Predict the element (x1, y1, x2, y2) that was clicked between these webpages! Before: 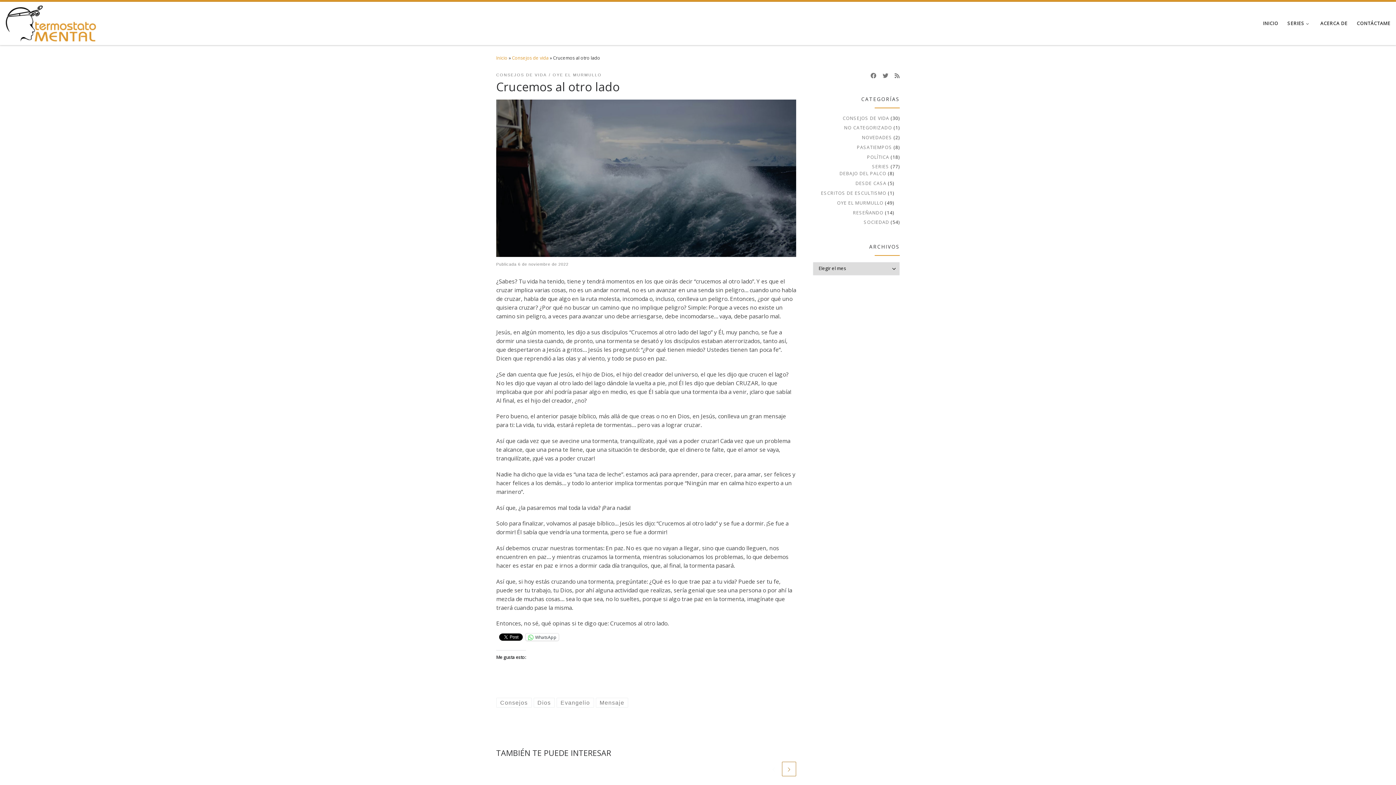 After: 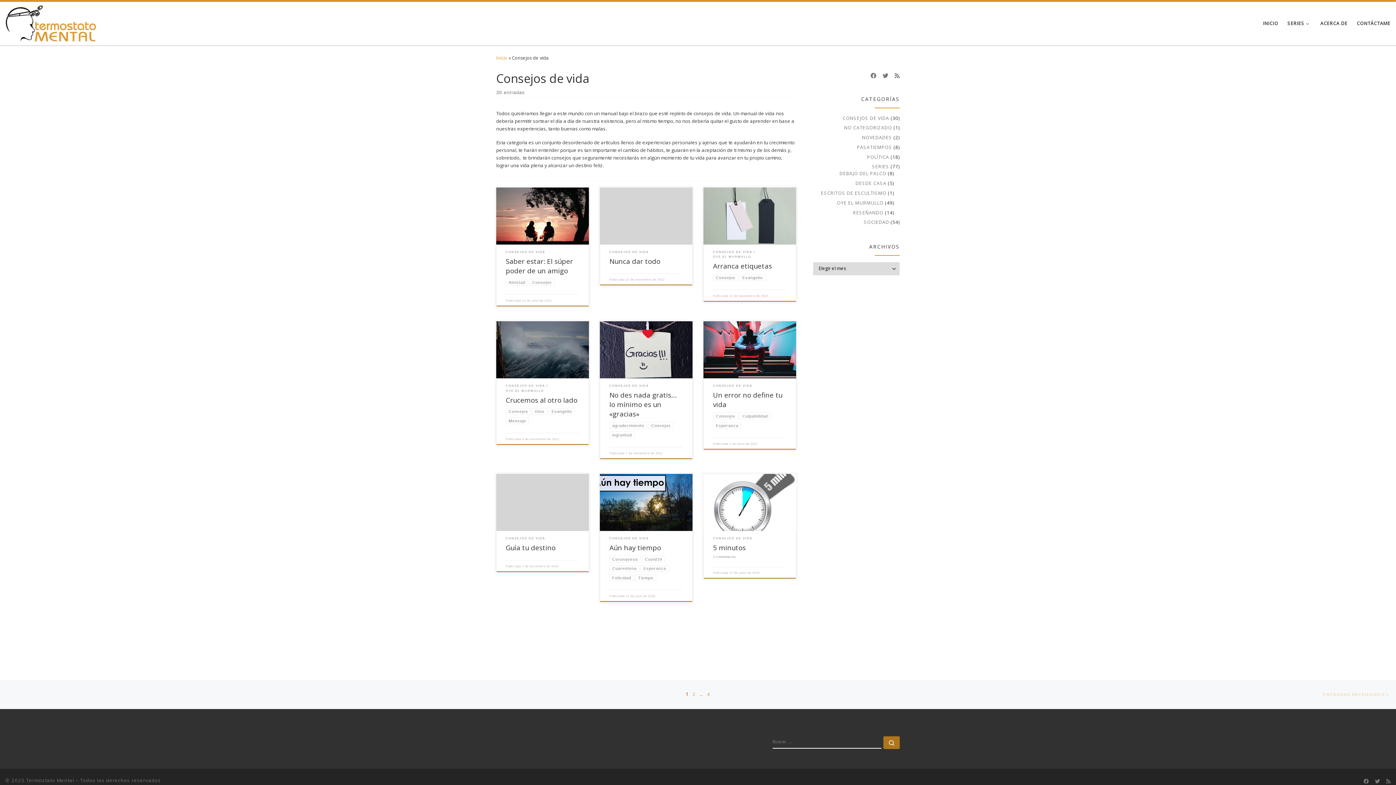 Action: bbox: (842, 114, 889, 121) label: CONSEJOS DE VIDA